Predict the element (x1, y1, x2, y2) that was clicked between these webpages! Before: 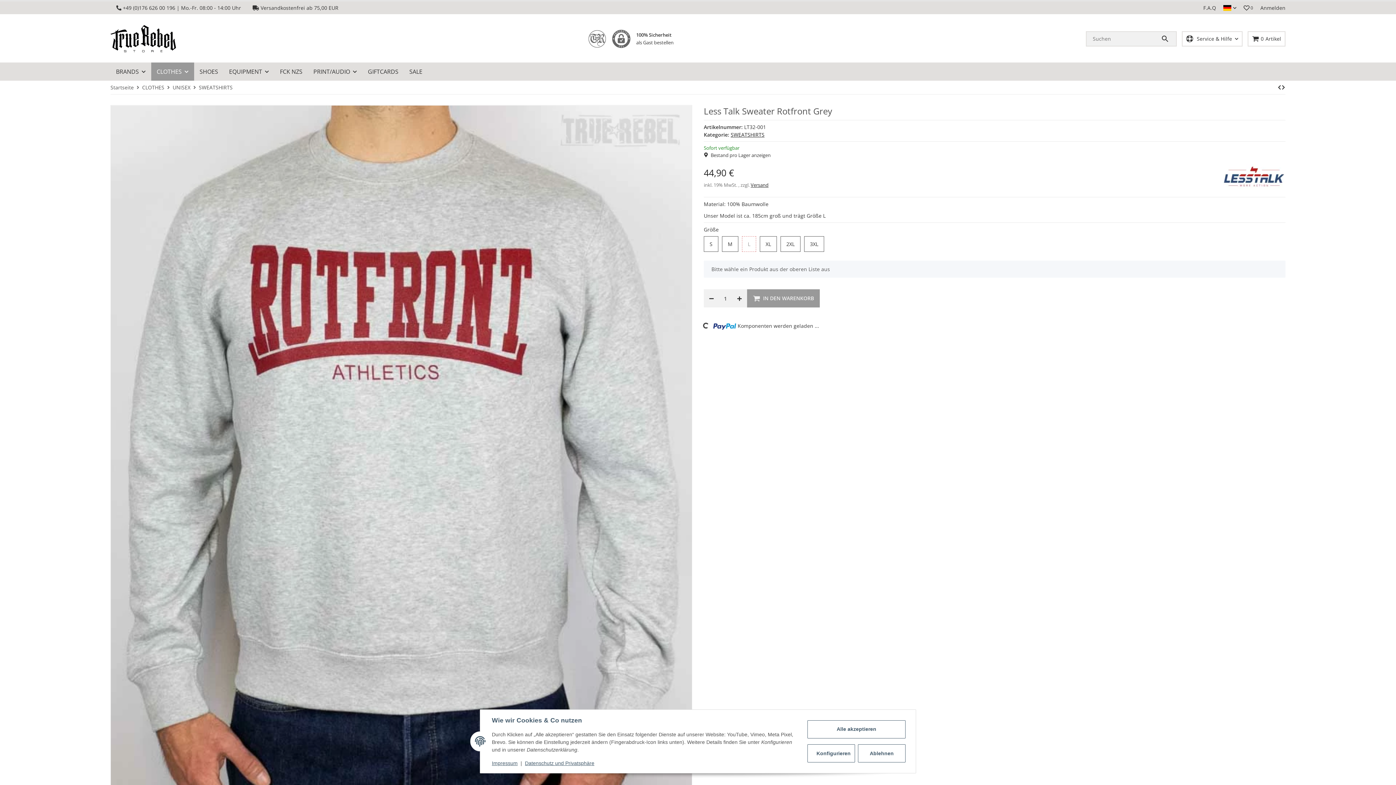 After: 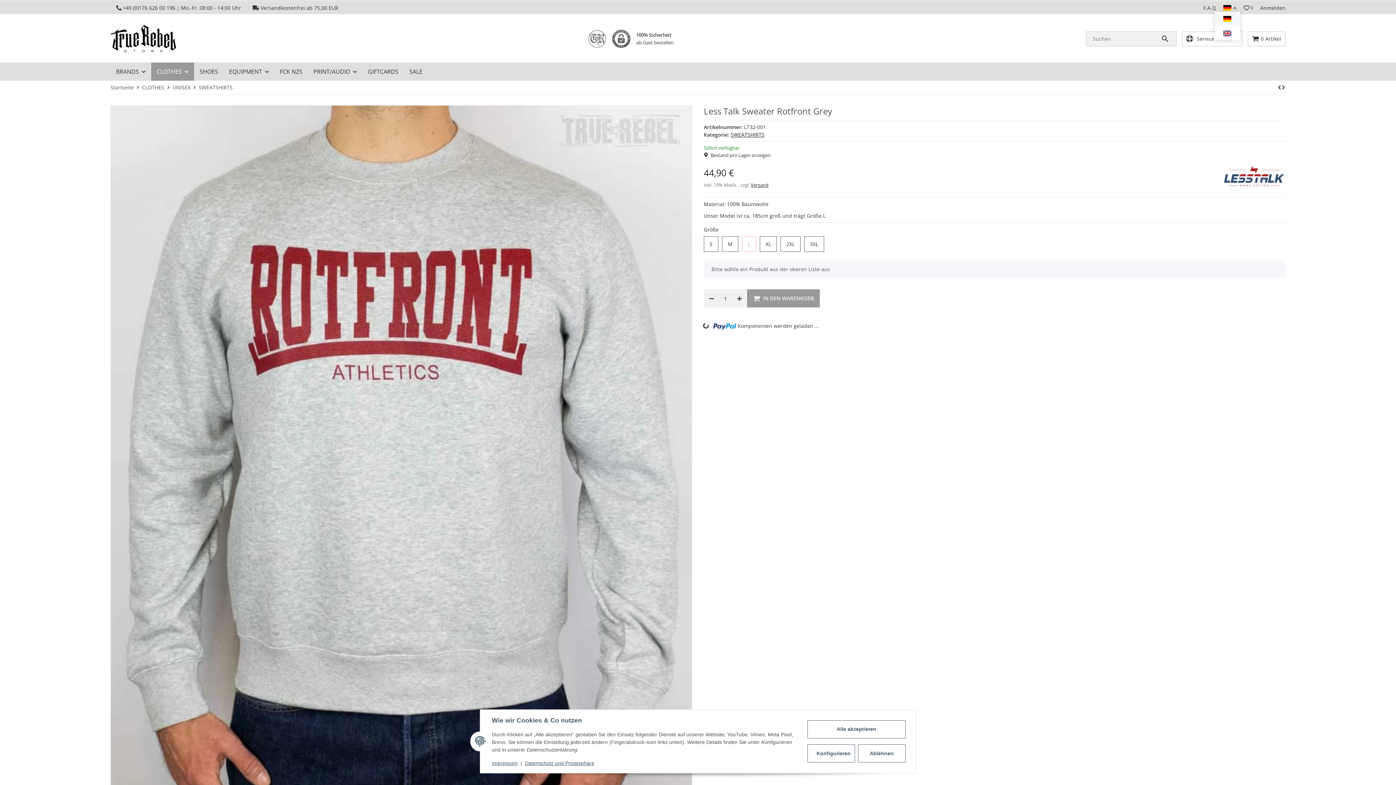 Action: bbox: (1220, 4, 1240, 10)